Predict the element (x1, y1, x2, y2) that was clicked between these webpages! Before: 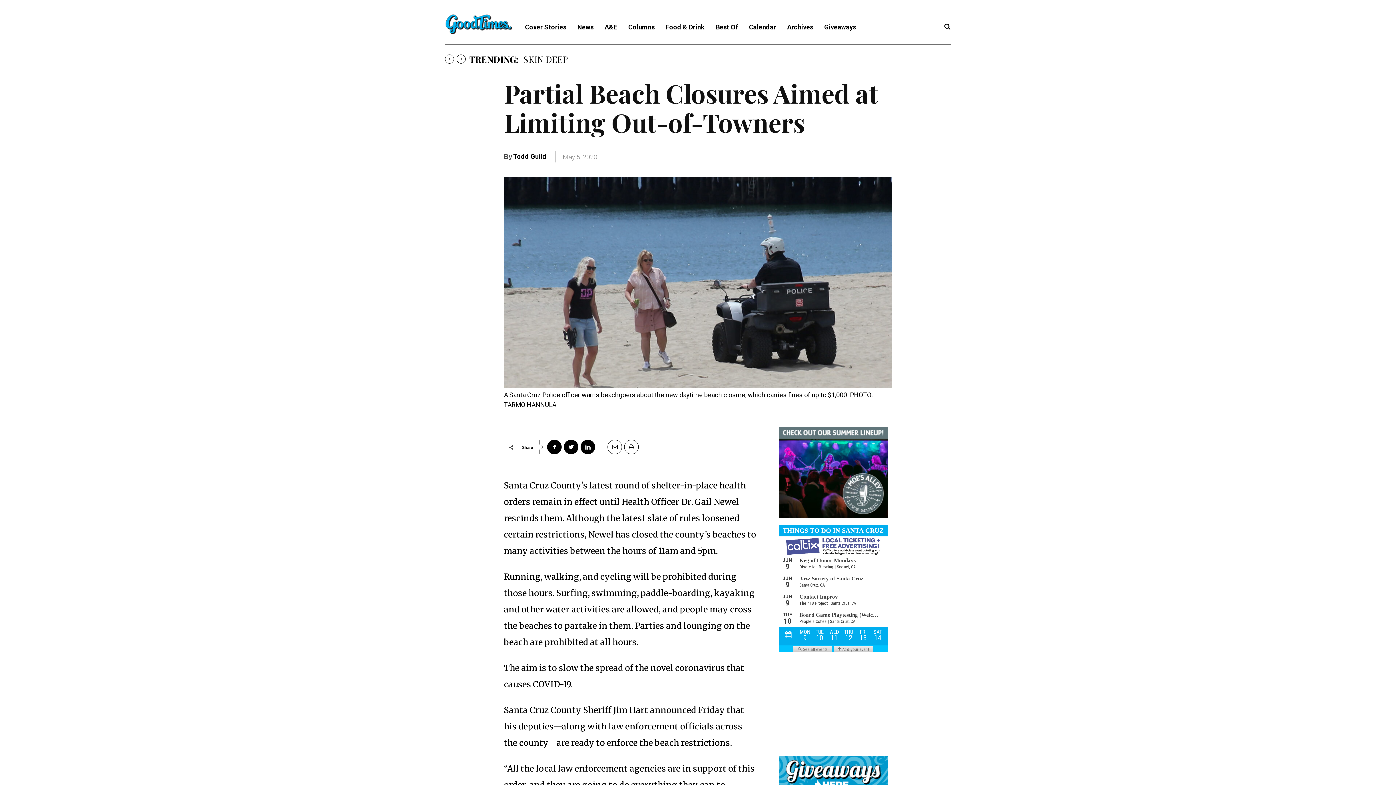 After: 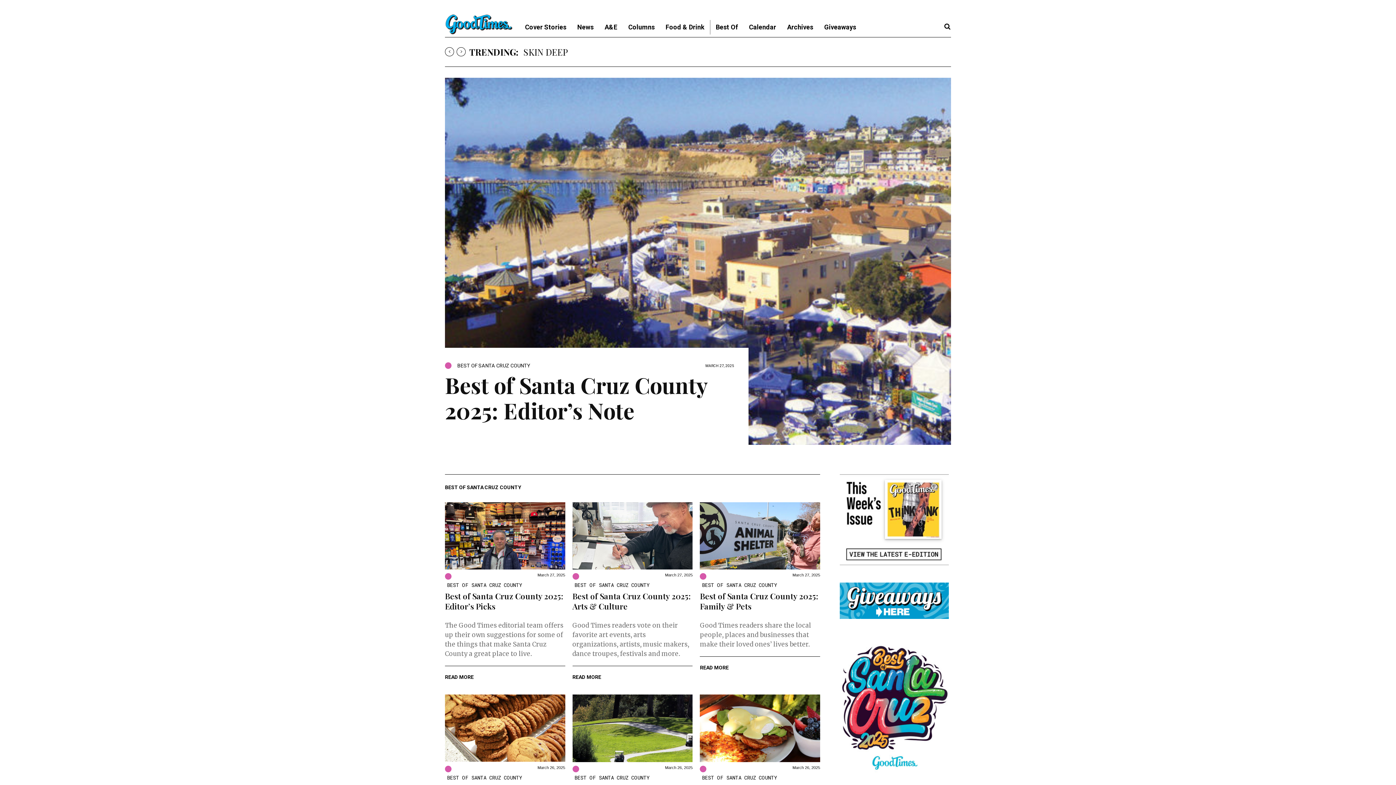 Action: bbox: (710, 19, 743, 34) label: Best Of